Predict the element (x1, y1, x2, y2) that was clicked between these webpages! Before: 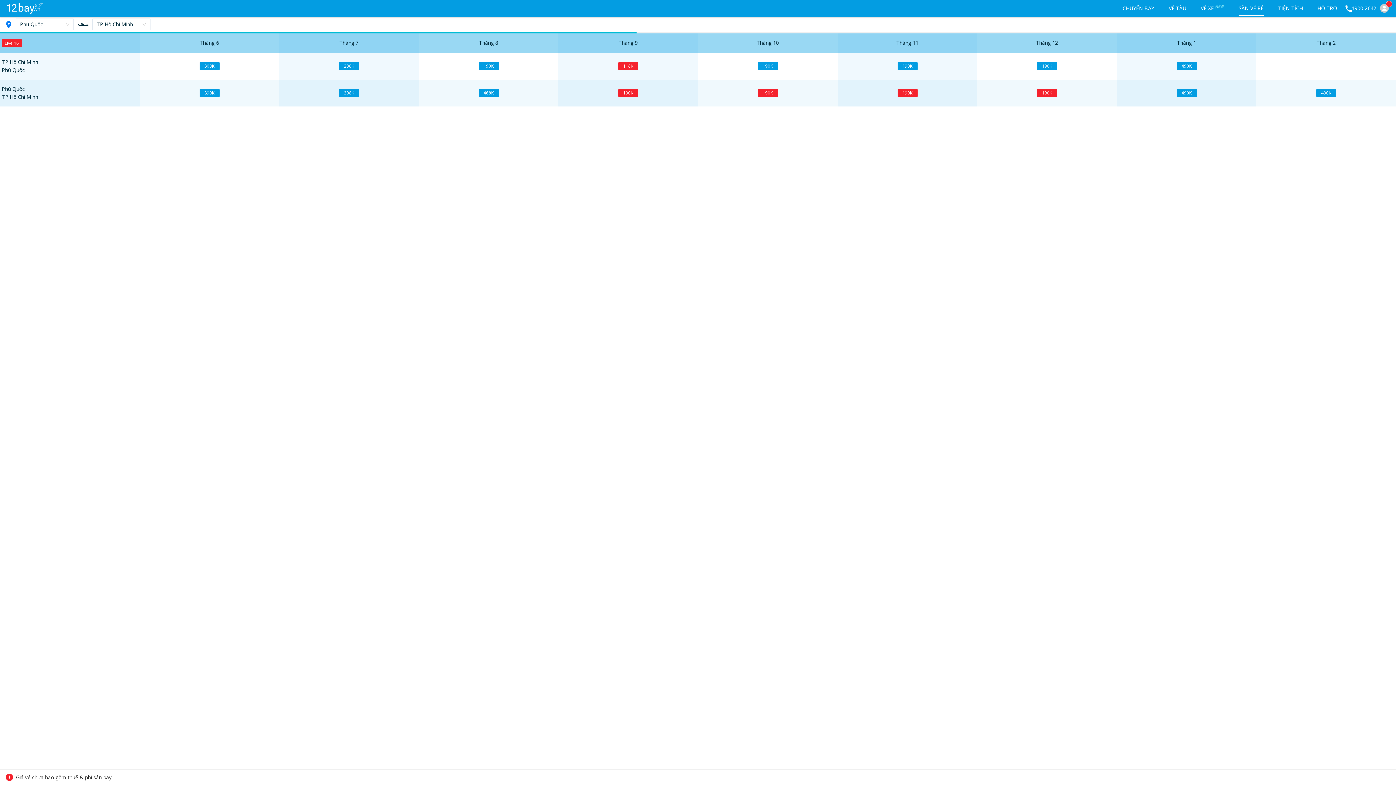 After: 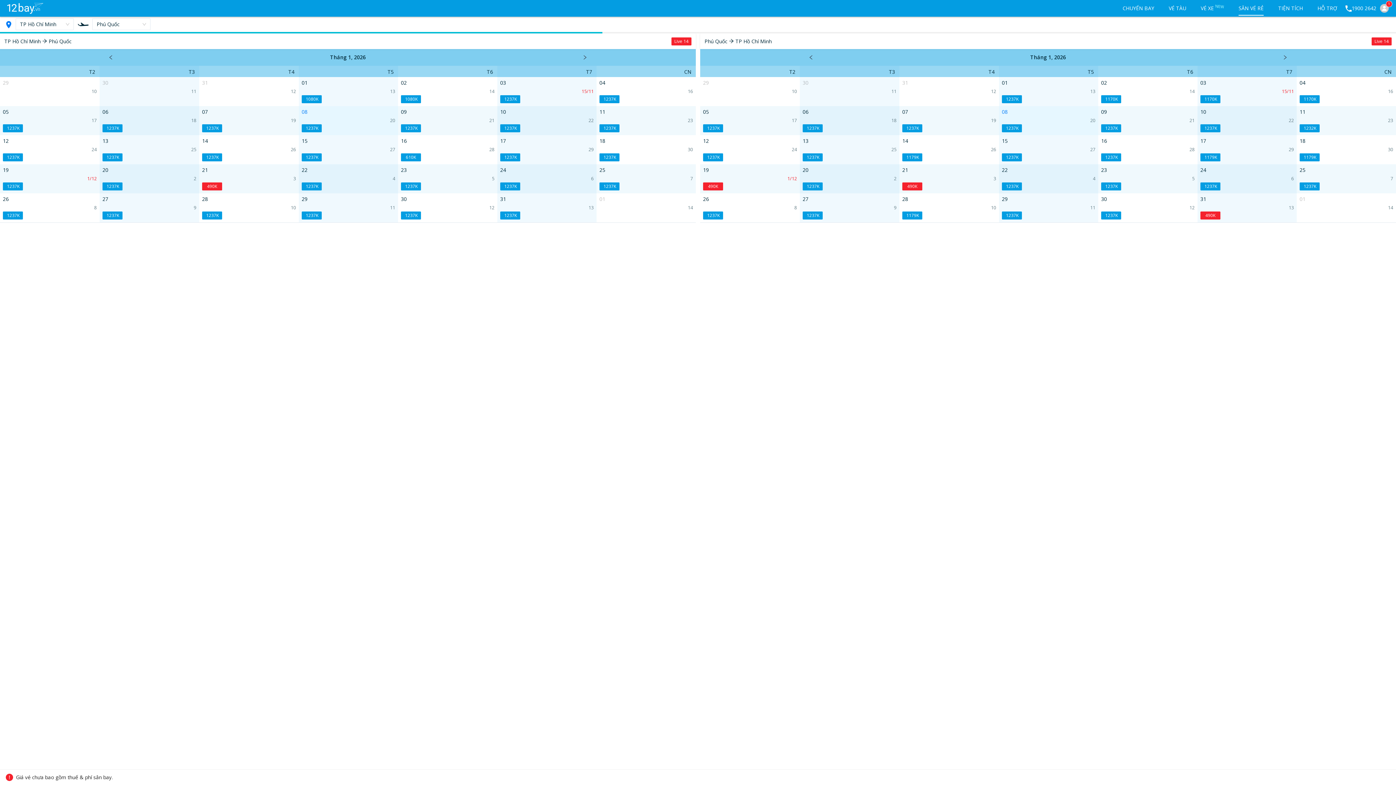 Action: label: 490K bbox: (1117, 52, 1256, 79)